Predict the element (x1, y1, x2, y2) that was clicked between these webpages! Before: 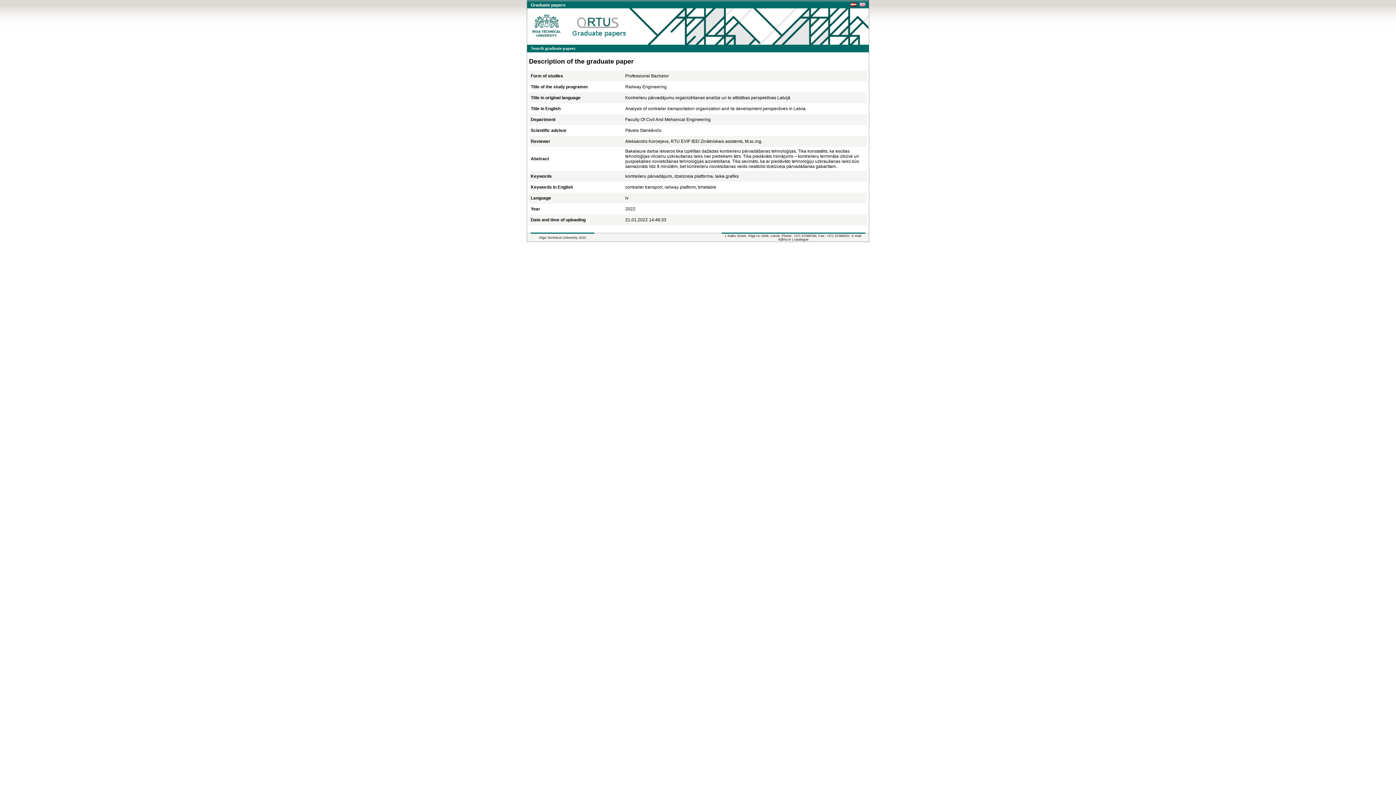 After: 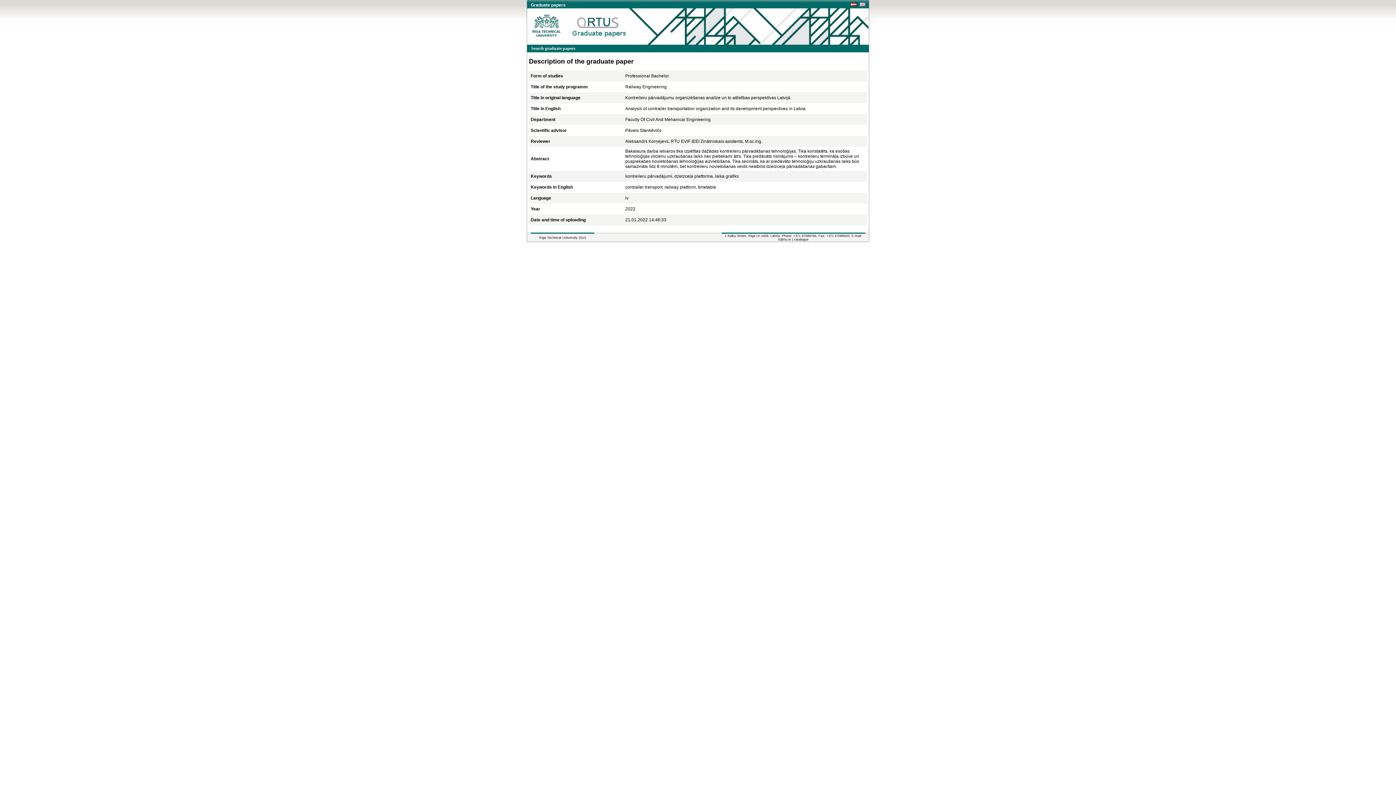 Action: bbox: (860, 2, 865, 7)